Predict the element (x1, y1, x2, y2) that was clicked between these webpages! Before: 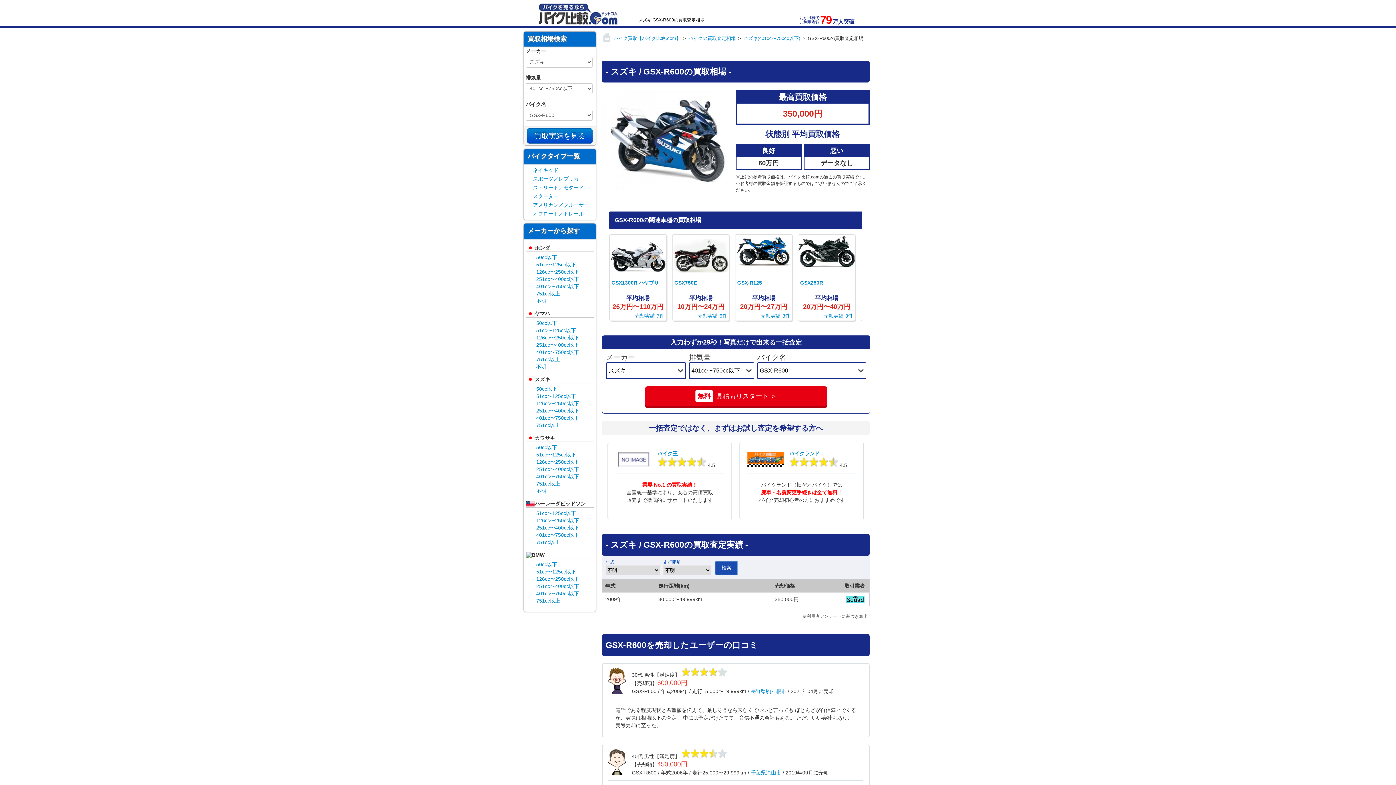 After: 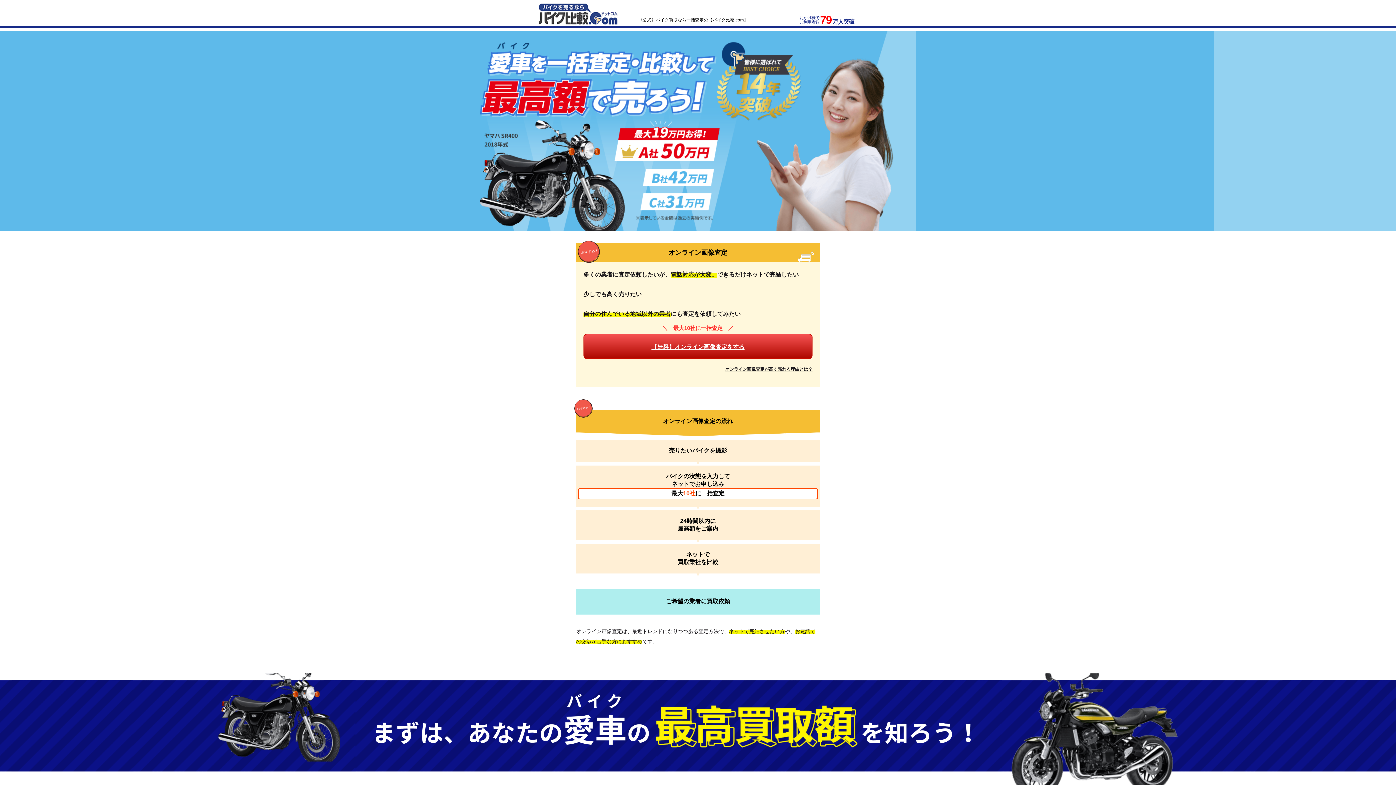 Action: bbox: (615, 461, 652, 466)